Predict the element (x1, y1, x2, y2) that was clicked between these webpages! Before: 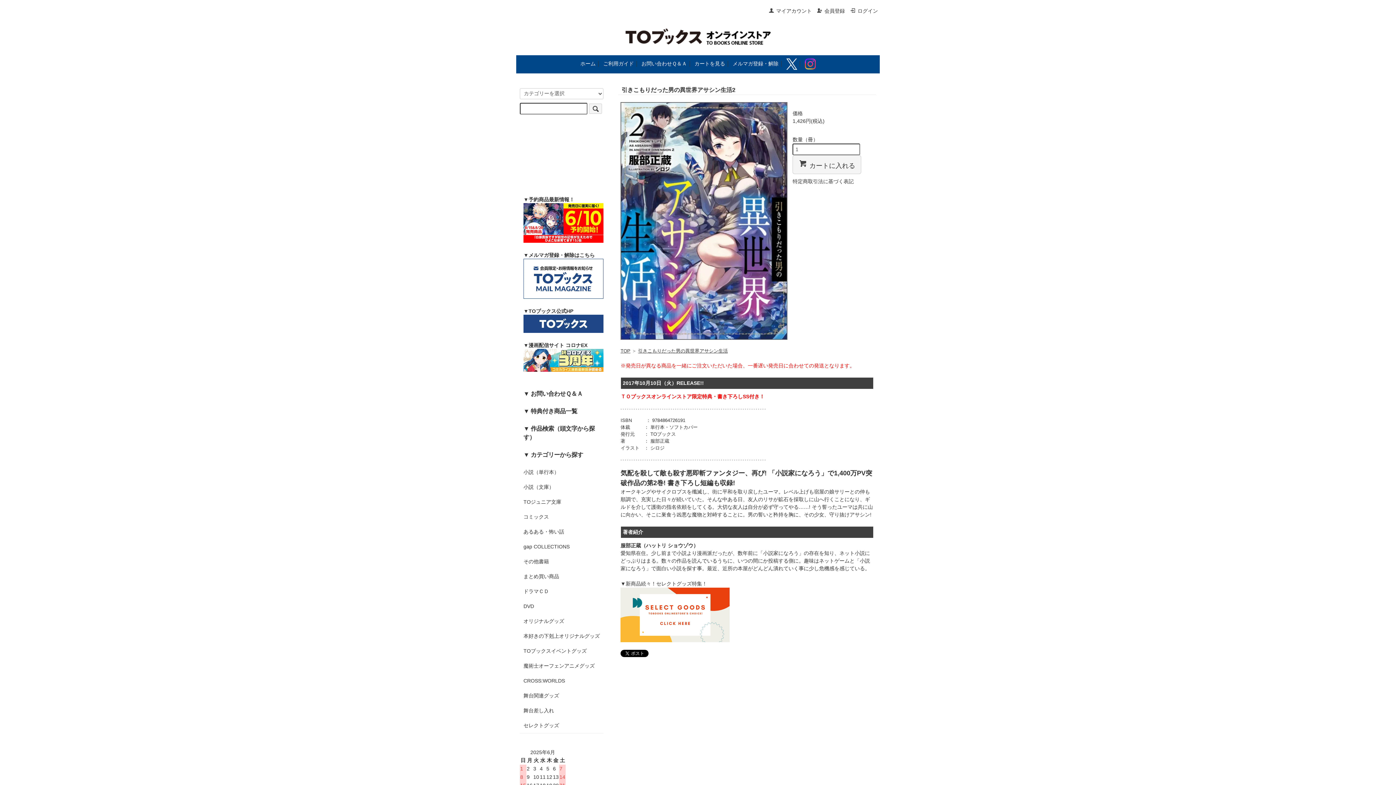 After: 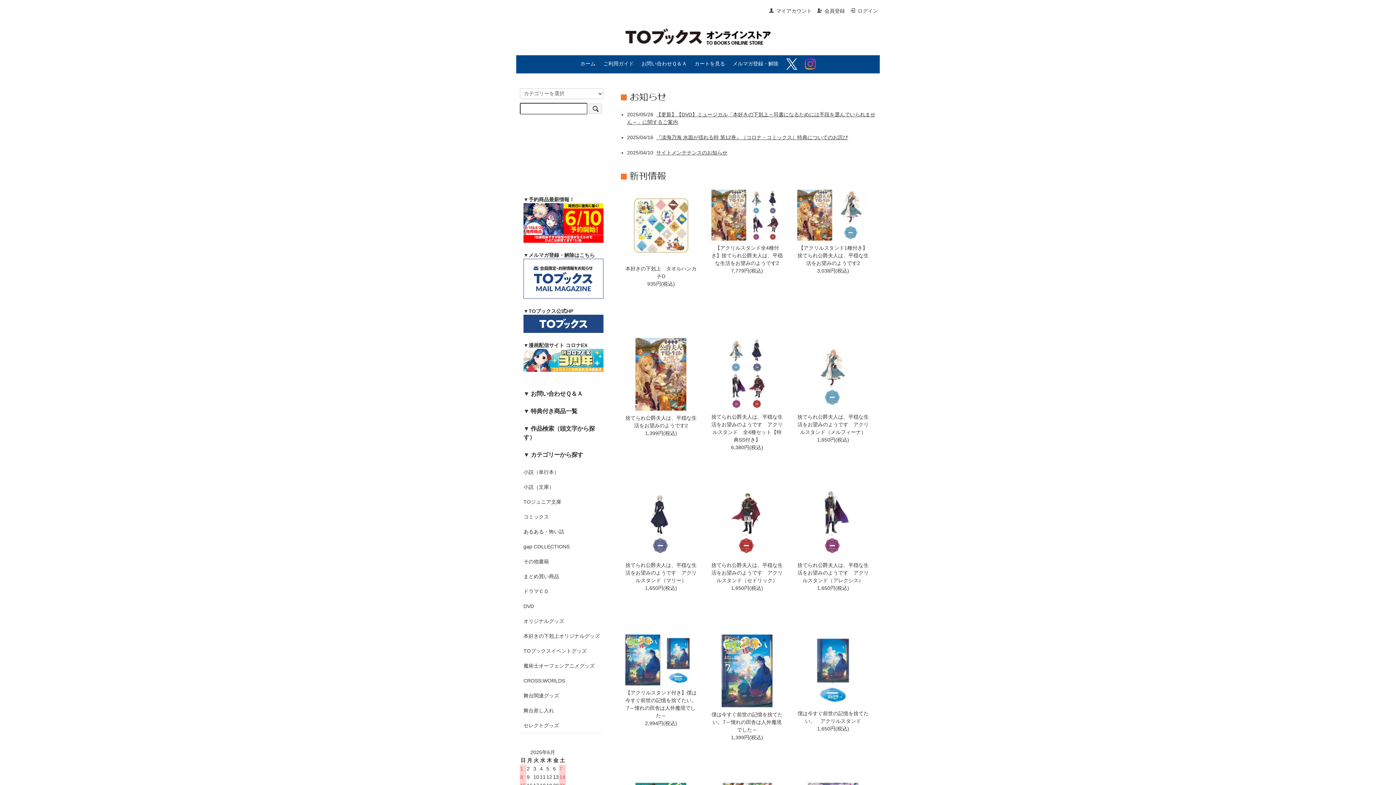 Action: bbox: (580, 60, 595, 66) label: ホーム